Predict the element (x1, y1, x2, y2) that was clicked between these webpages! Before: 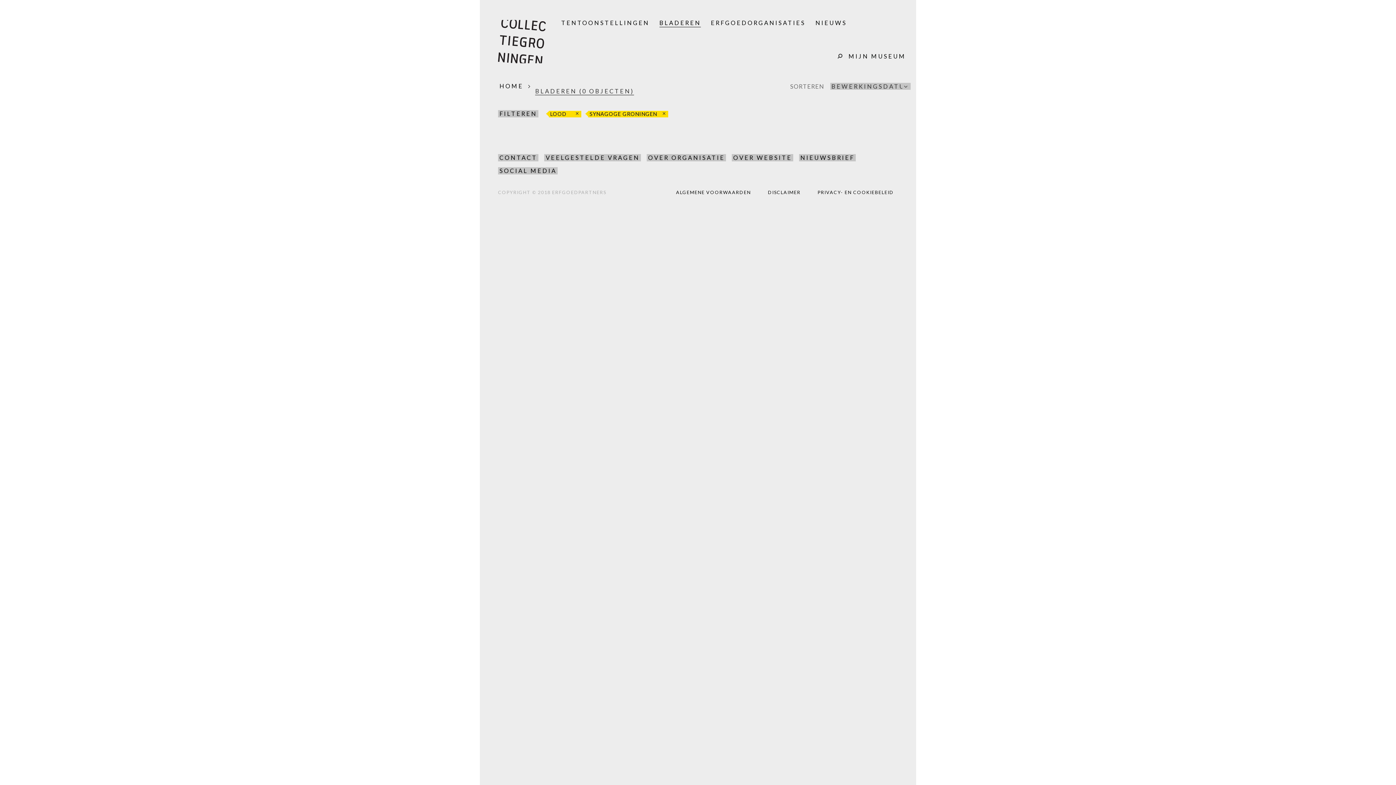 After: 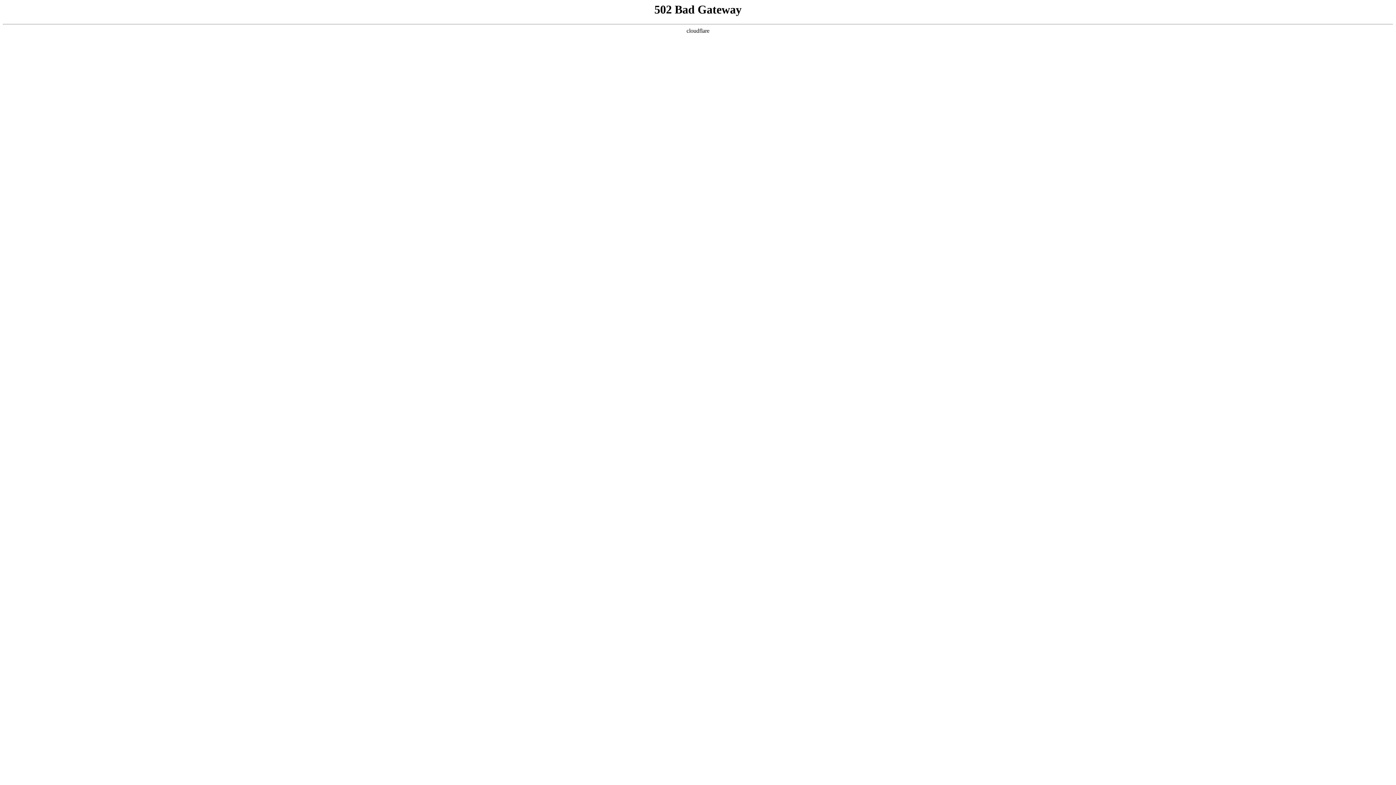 Action: label: OVER WEBSITE bbox: (732, 154, 793, 161)